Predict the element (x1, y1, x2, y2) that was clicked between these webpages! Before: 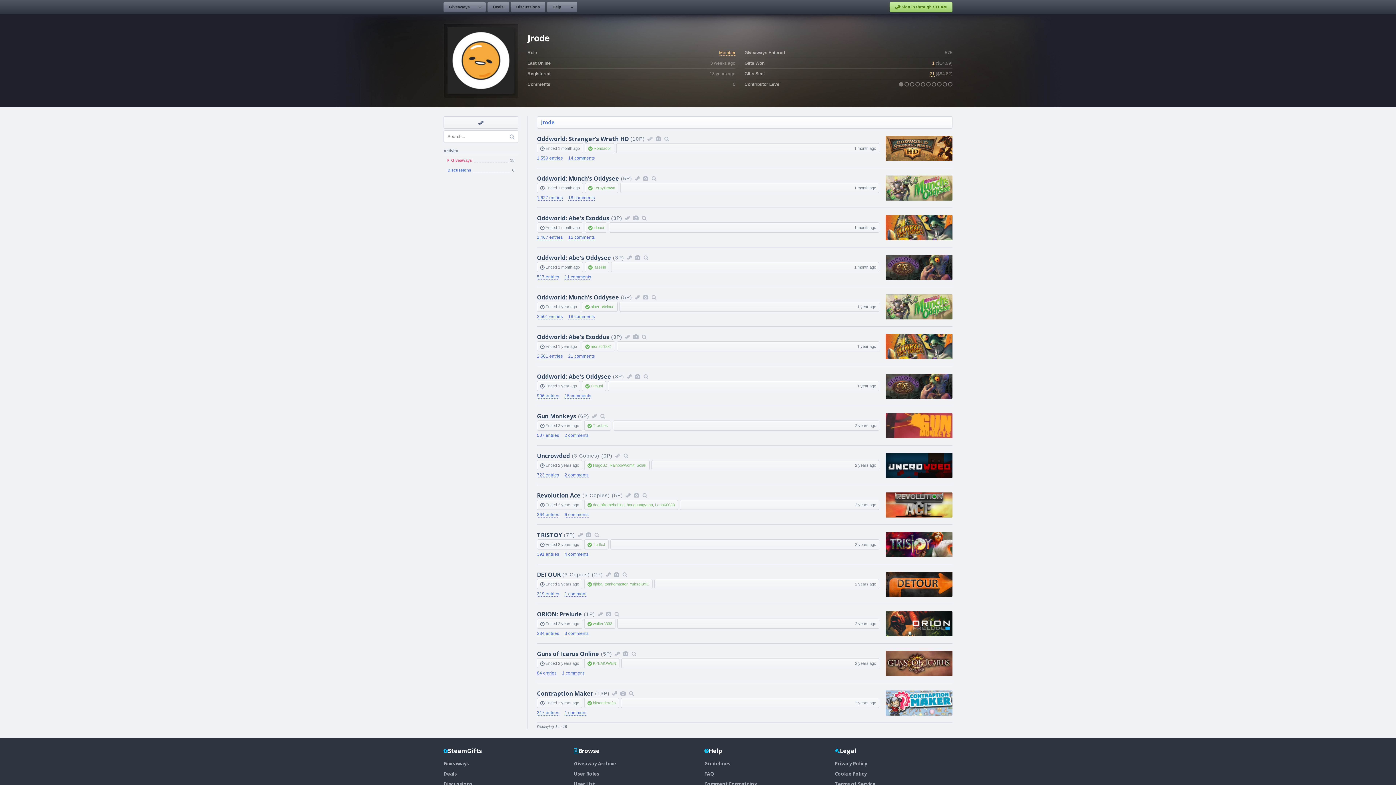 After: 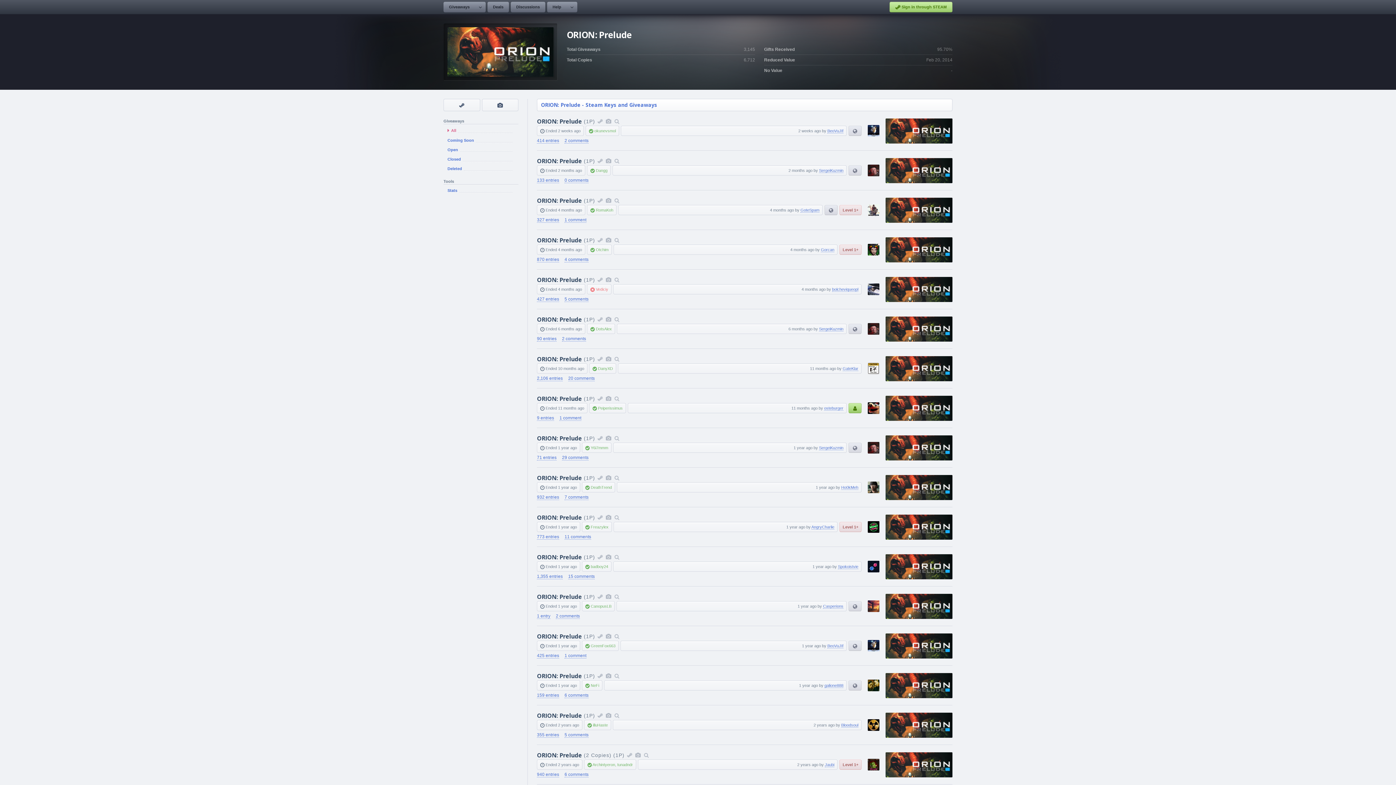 Action: bbox: (613, 611, 620, 617)